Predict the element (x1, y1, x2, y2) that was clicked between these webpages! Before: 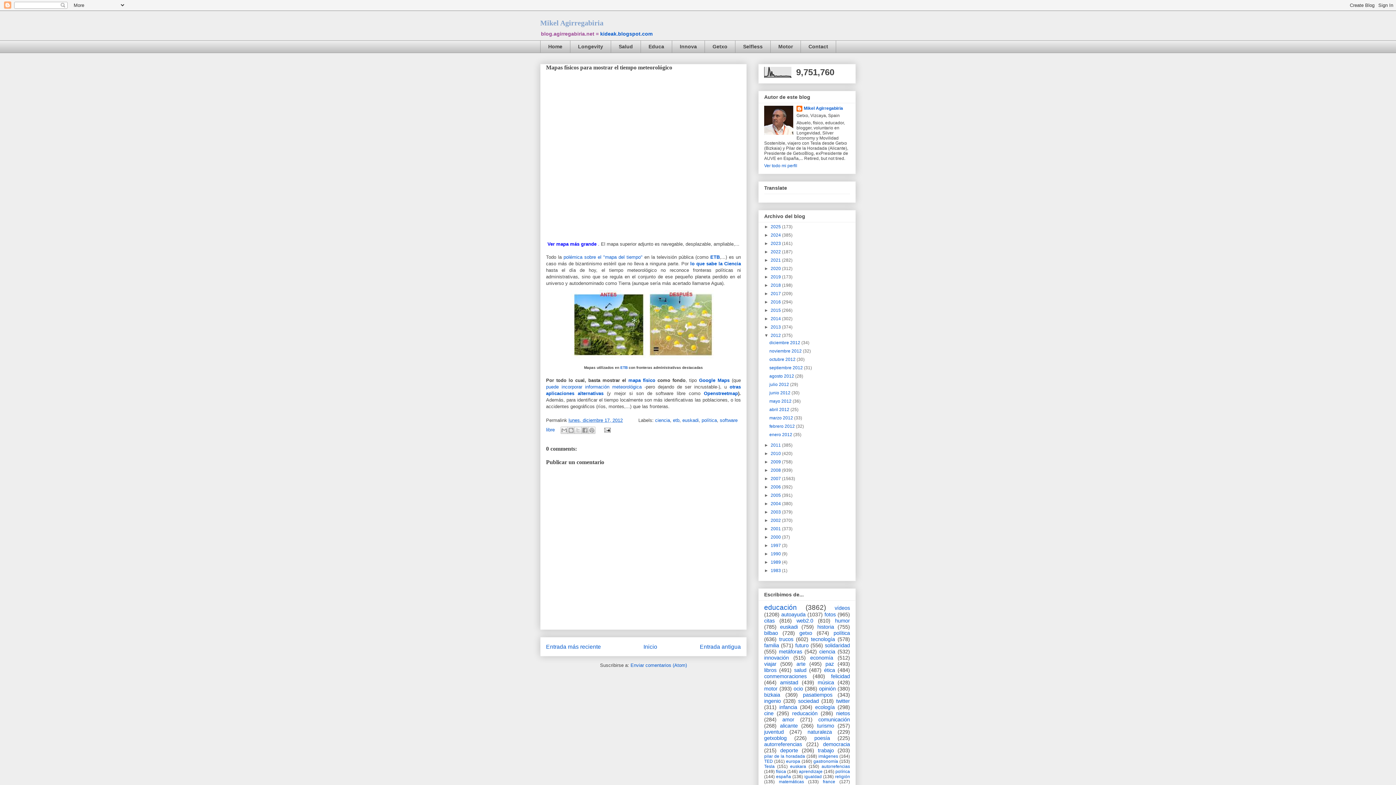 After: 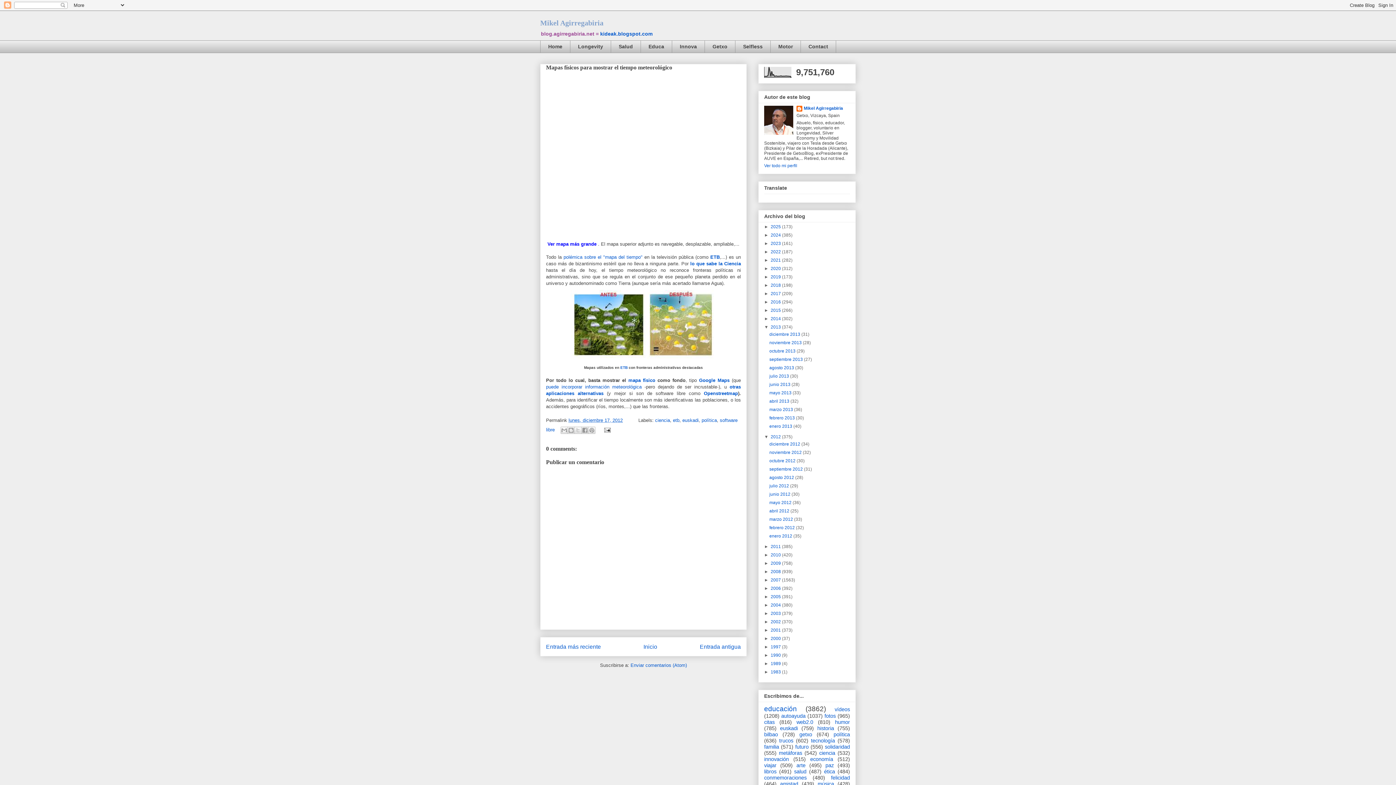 Action: label: ►   bbox: (764, 324, 770, 329)